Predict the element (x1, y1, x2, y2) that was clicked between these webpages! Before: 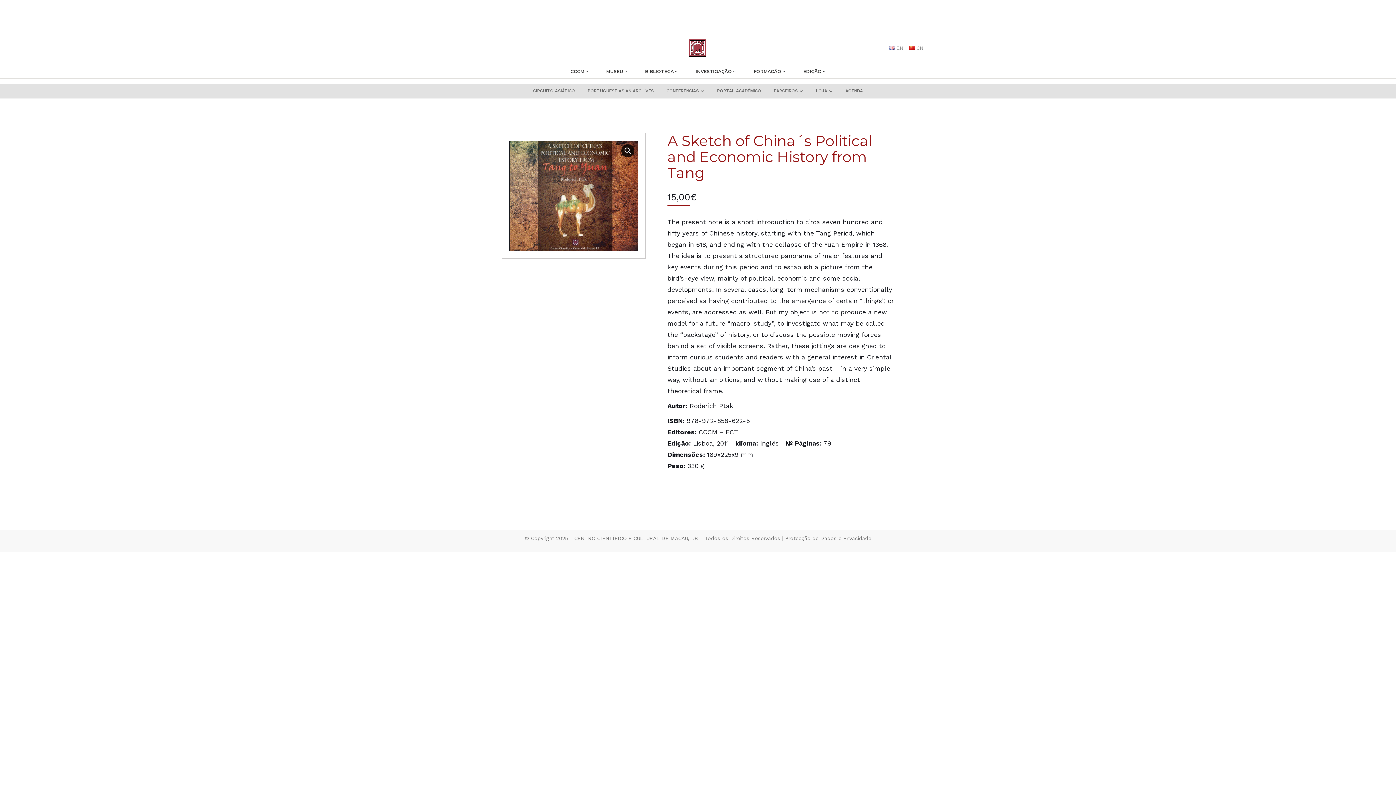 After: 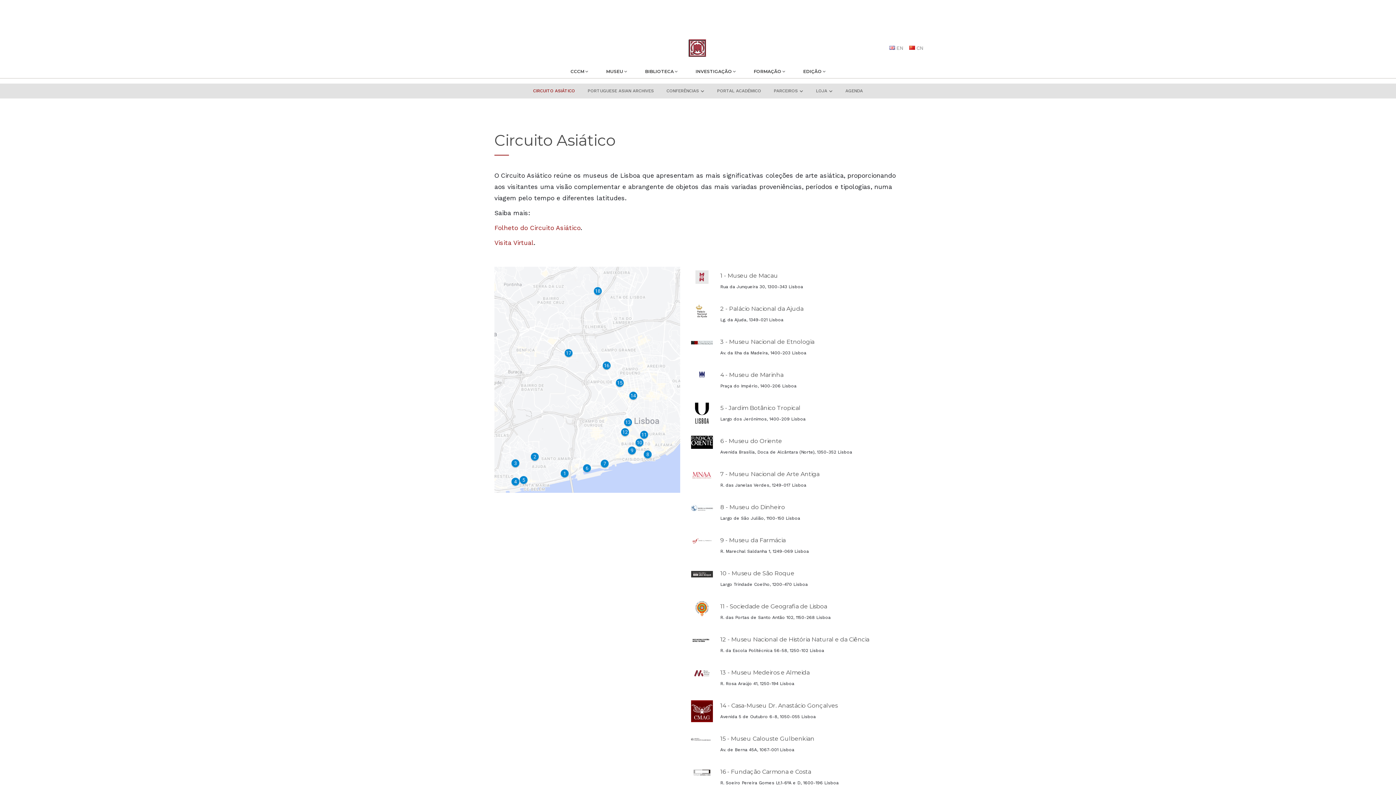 Action: label: CIRCUITO ASIÁTICO bbox: (531, 84, 576, 97)